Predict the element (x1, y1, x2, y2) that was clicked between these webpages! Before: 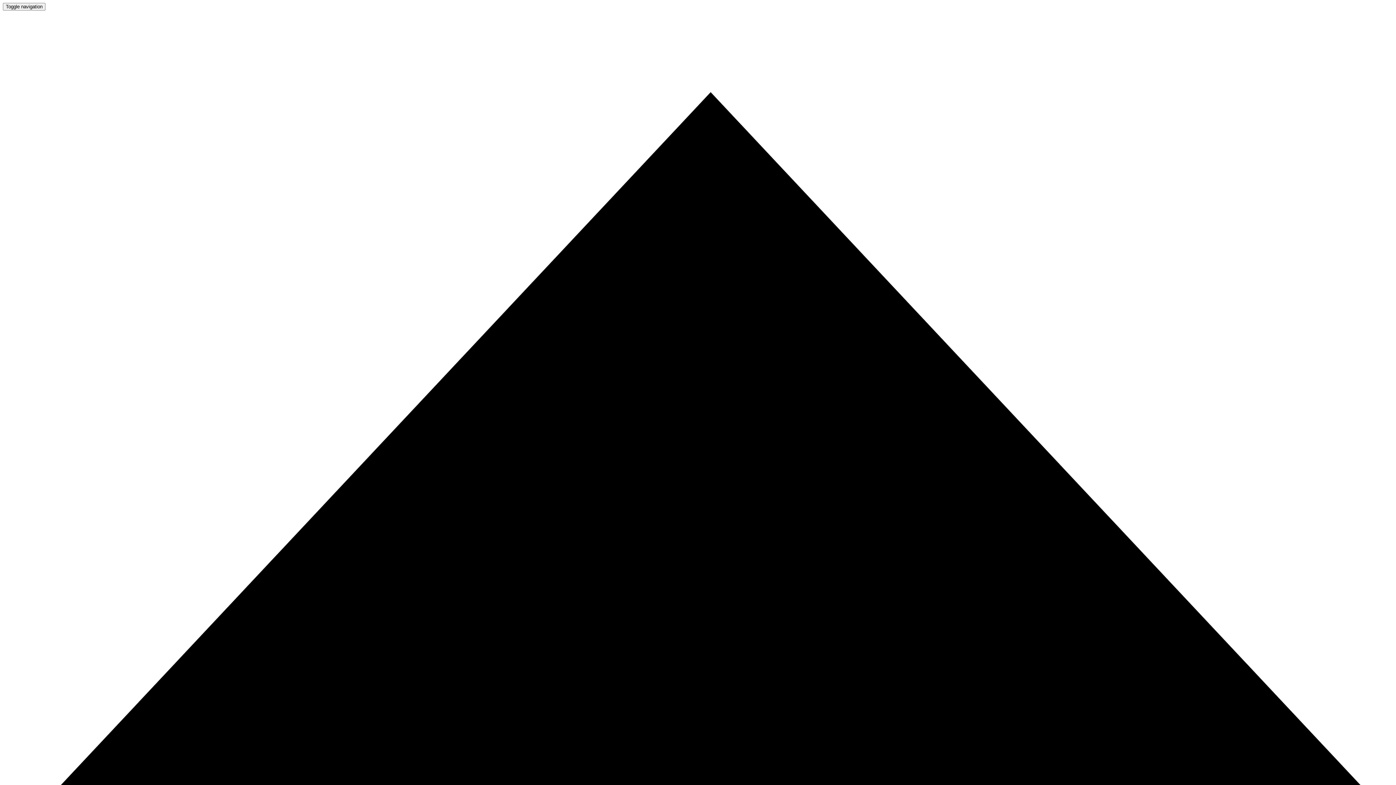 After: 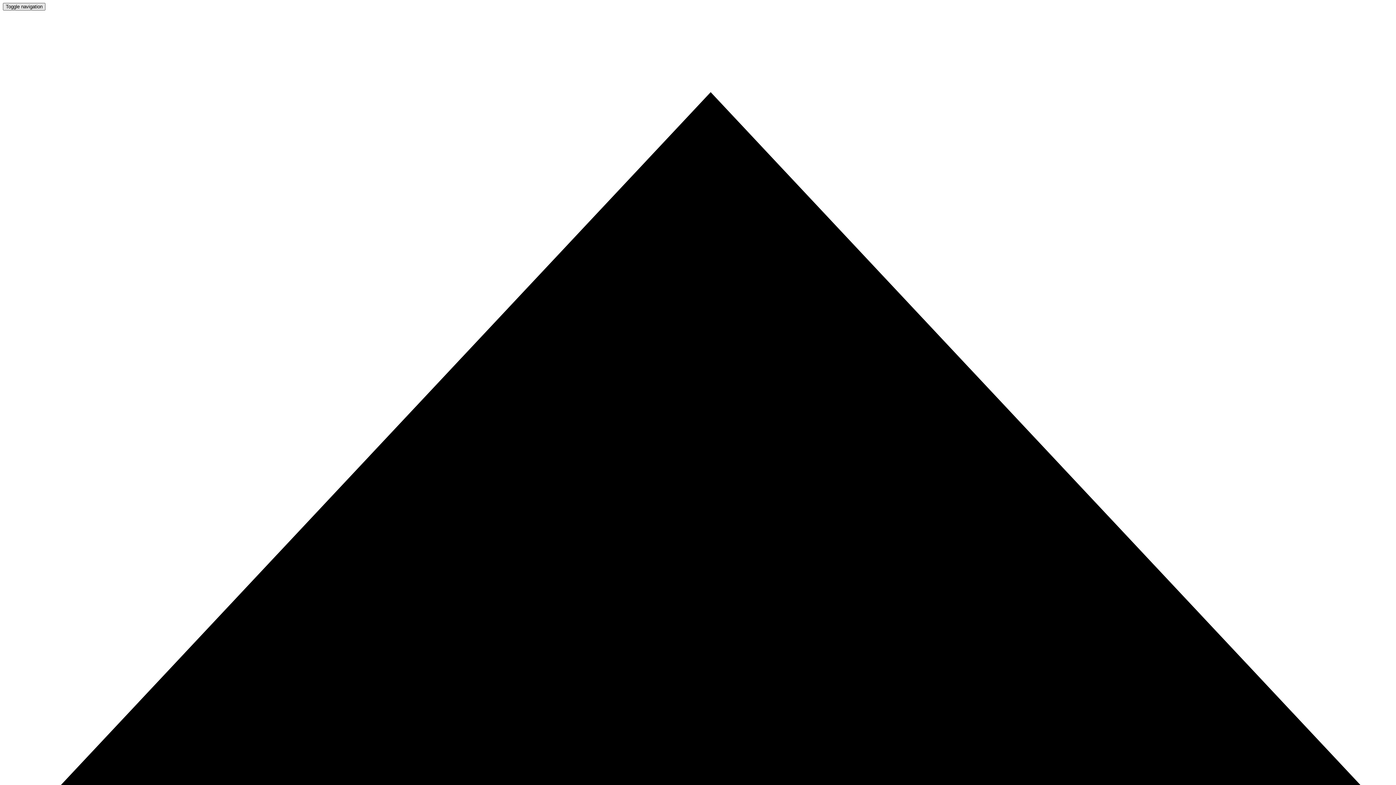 Action: bbox: (2, 2, 45, 10) label: Toggle navigation